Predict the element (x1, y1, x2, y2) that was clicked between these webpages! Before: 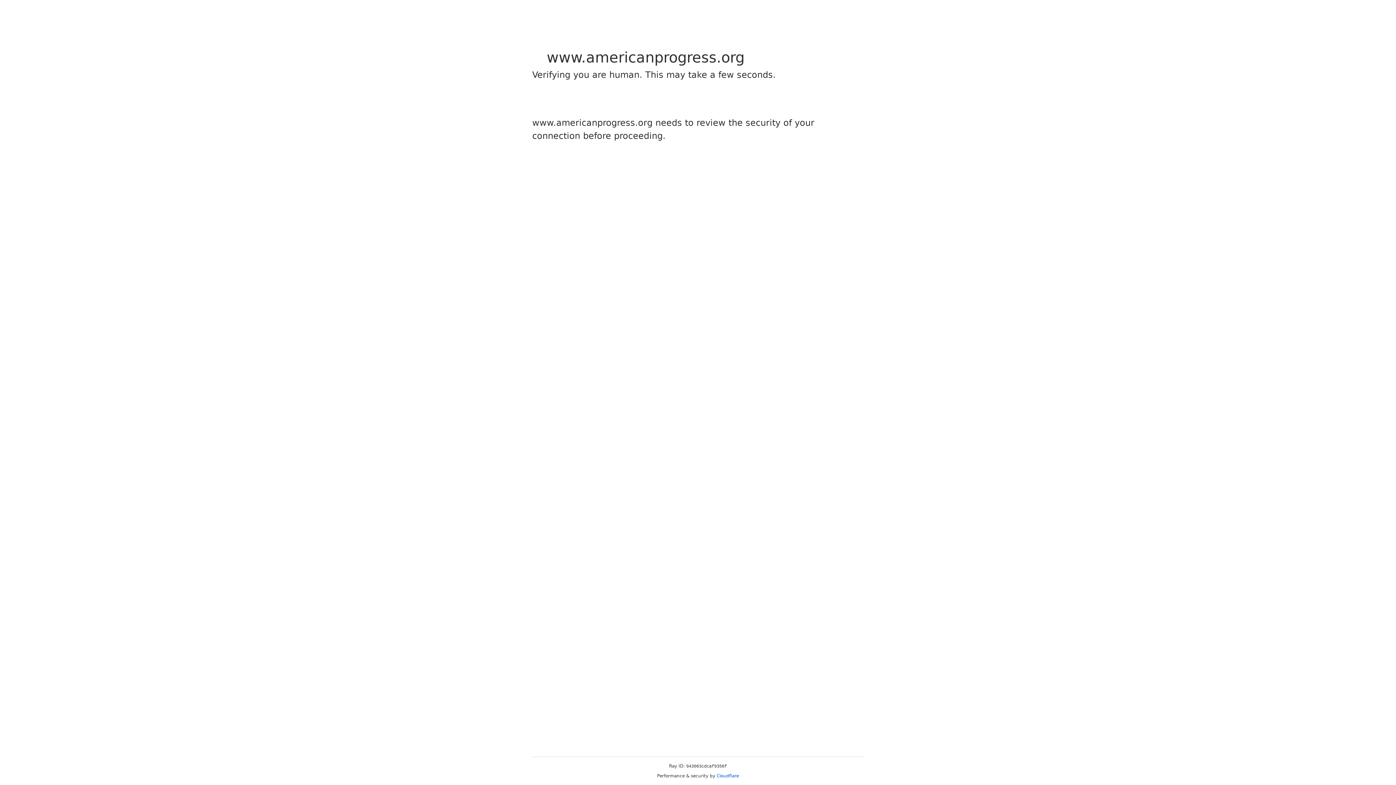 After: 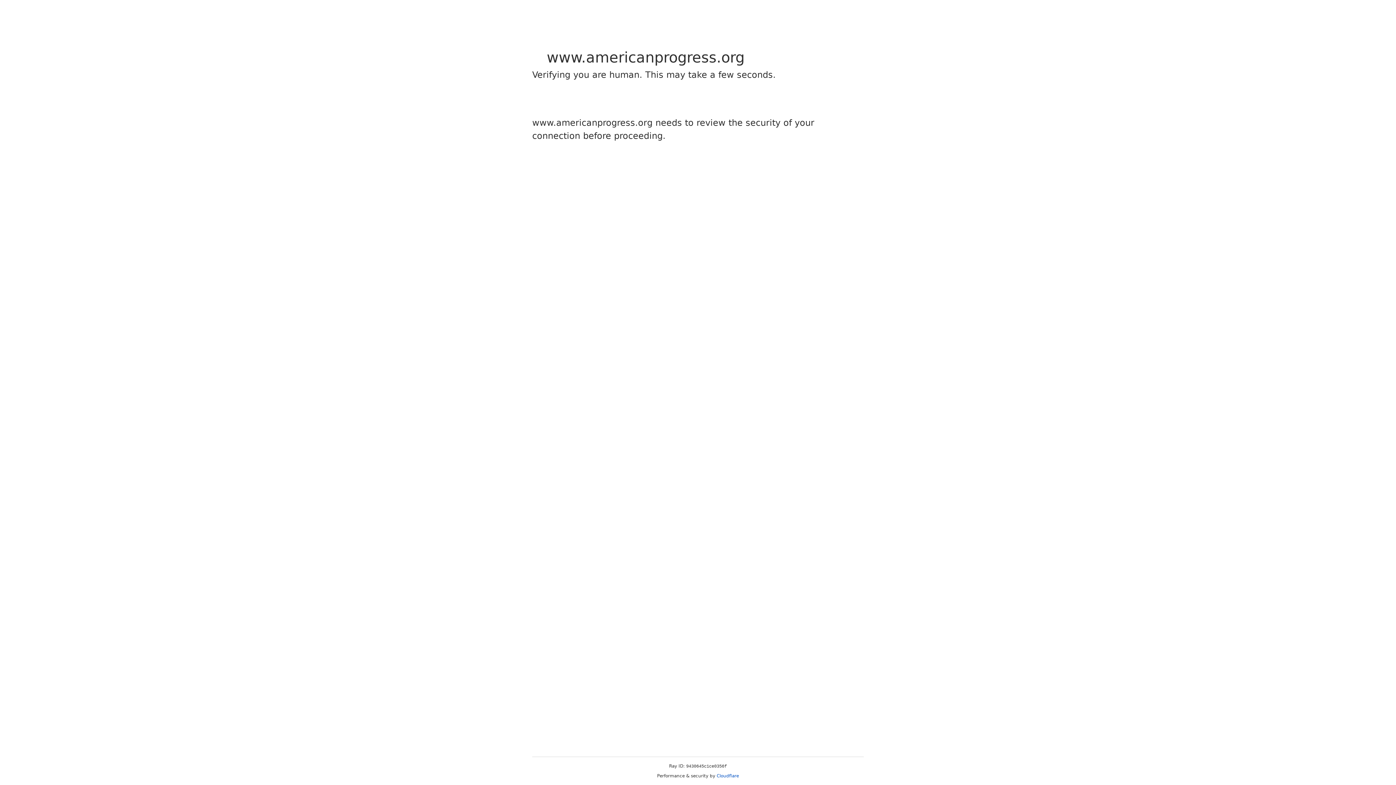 Action: label: Cloudflare bbox: (716, 773, 739, 778)